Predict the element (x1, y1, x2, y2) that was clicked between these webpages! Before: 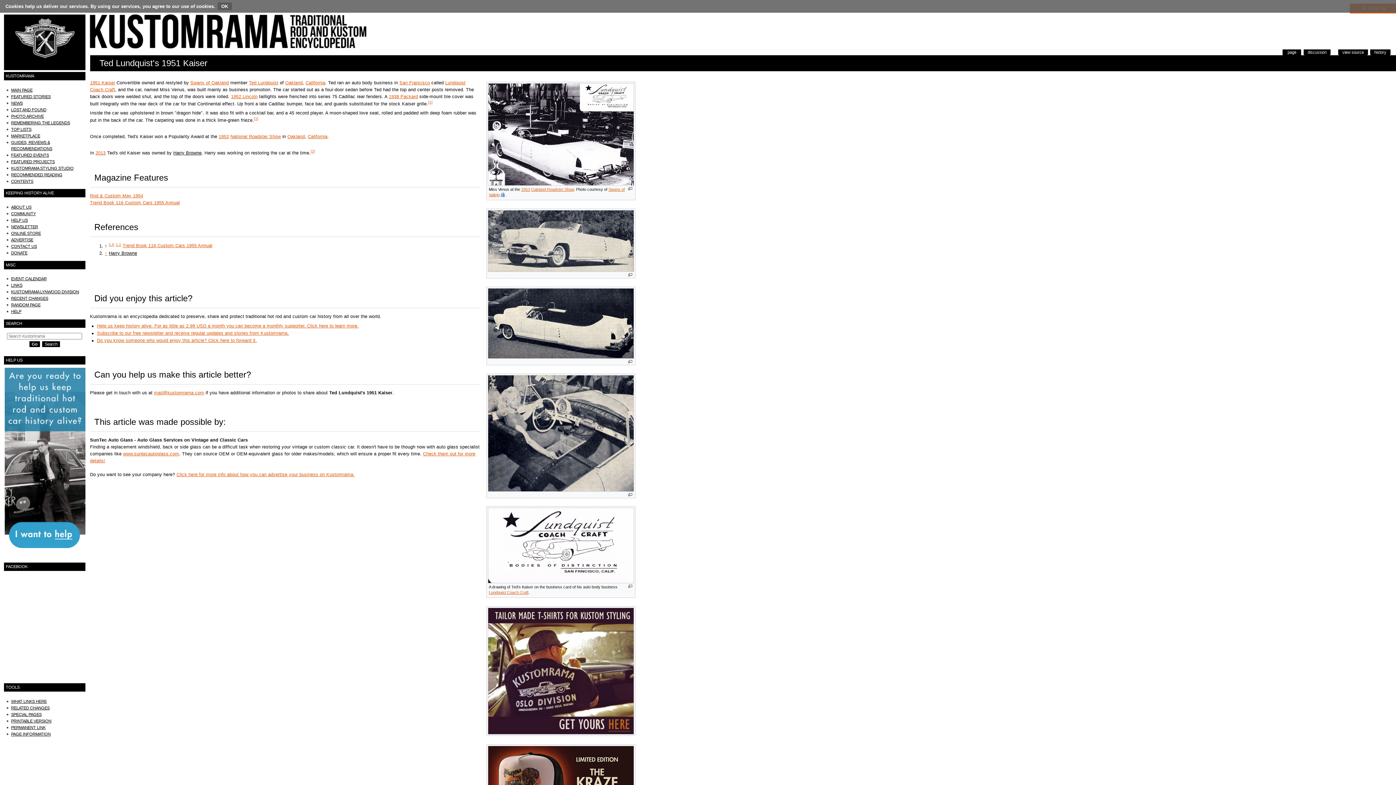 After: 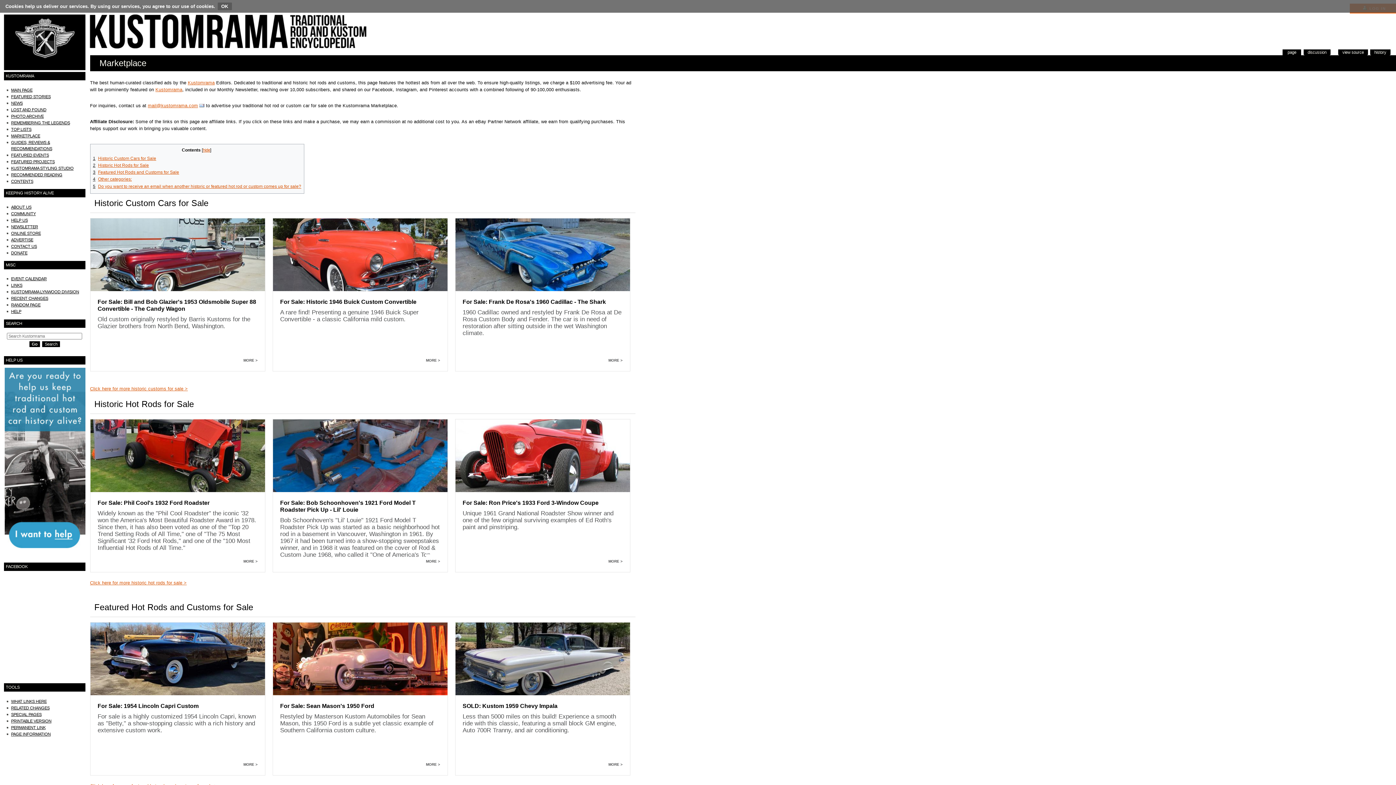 Action: bbox: (11, 133, 40, 138) label: MARKETPLACE